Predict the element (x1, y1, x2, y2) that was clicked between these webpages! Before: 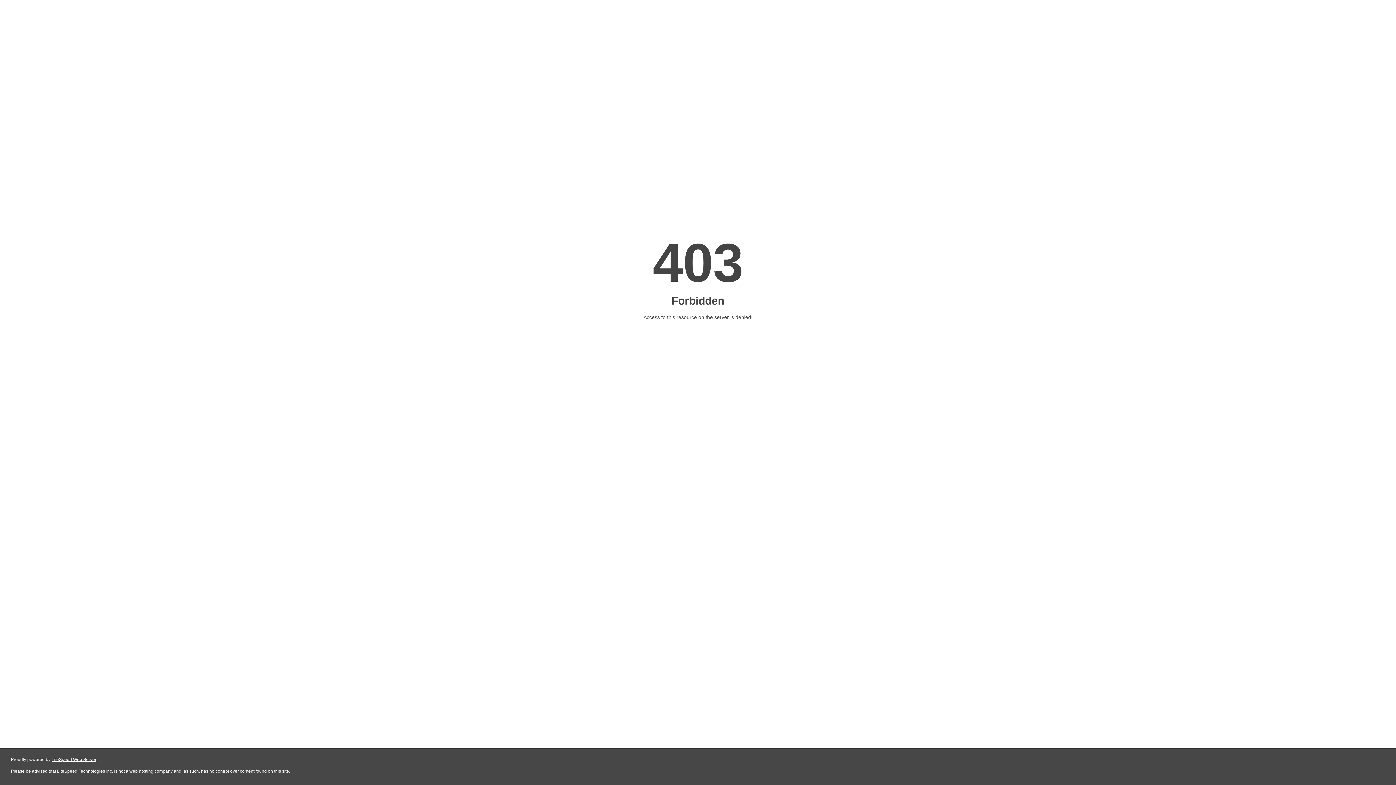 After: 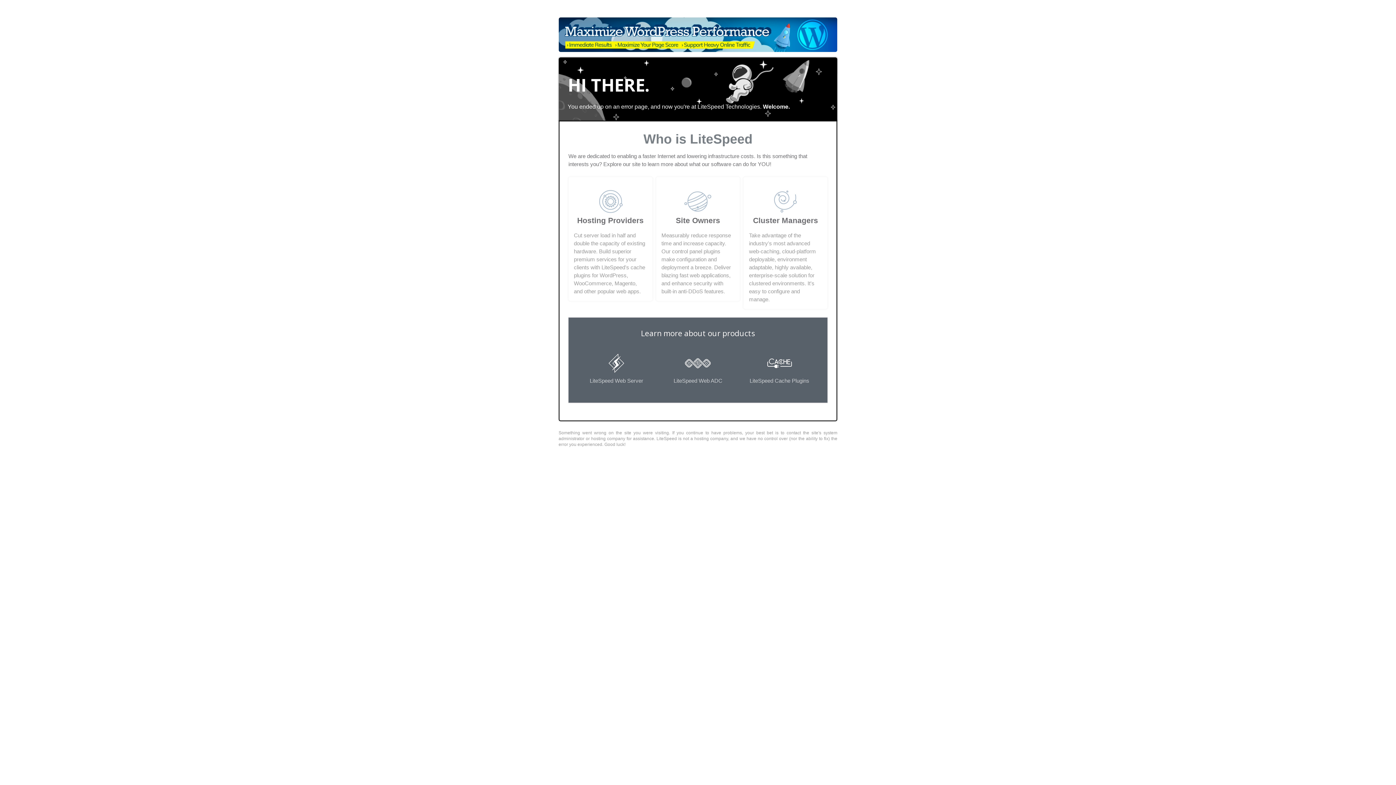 Action: bbox: (51, 757, 96, 762) label: LiteSpeed Web Server